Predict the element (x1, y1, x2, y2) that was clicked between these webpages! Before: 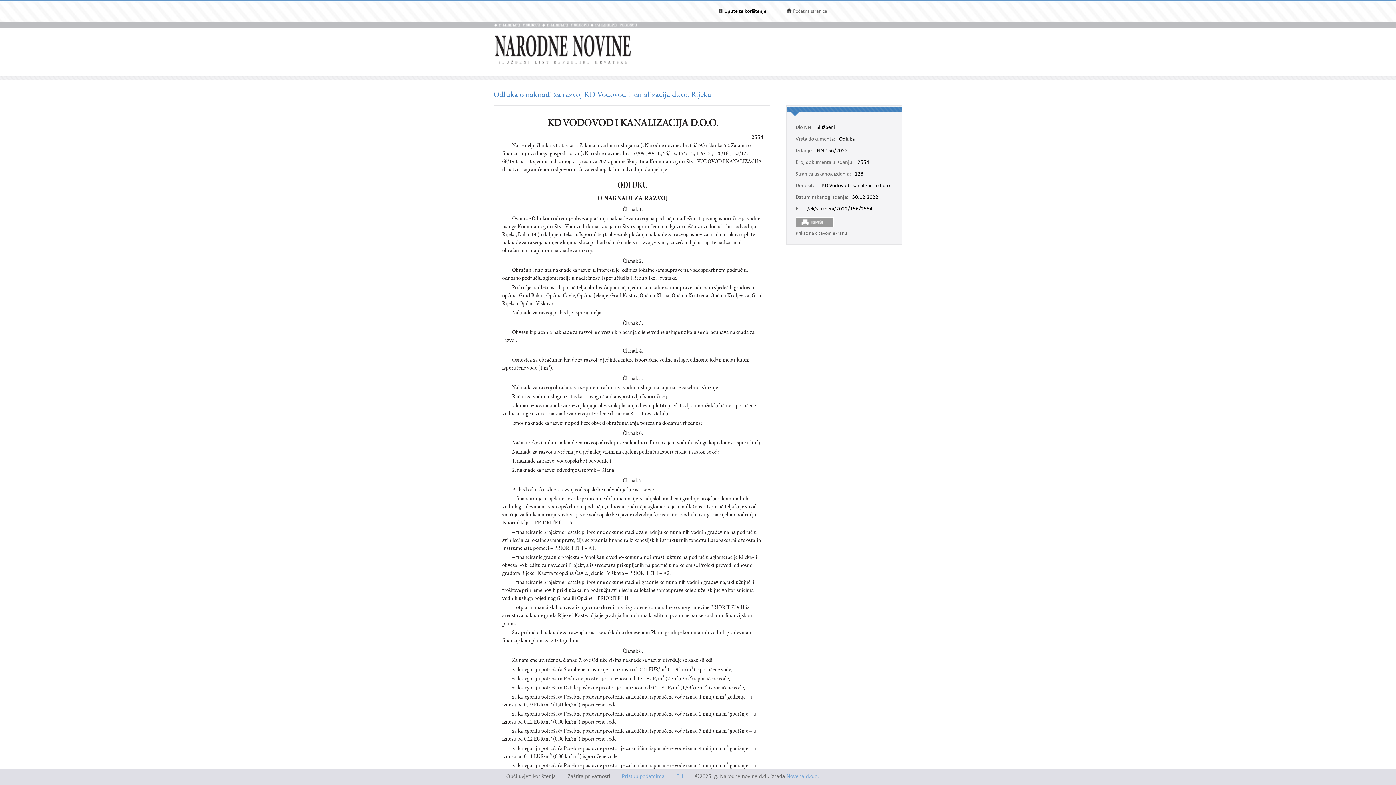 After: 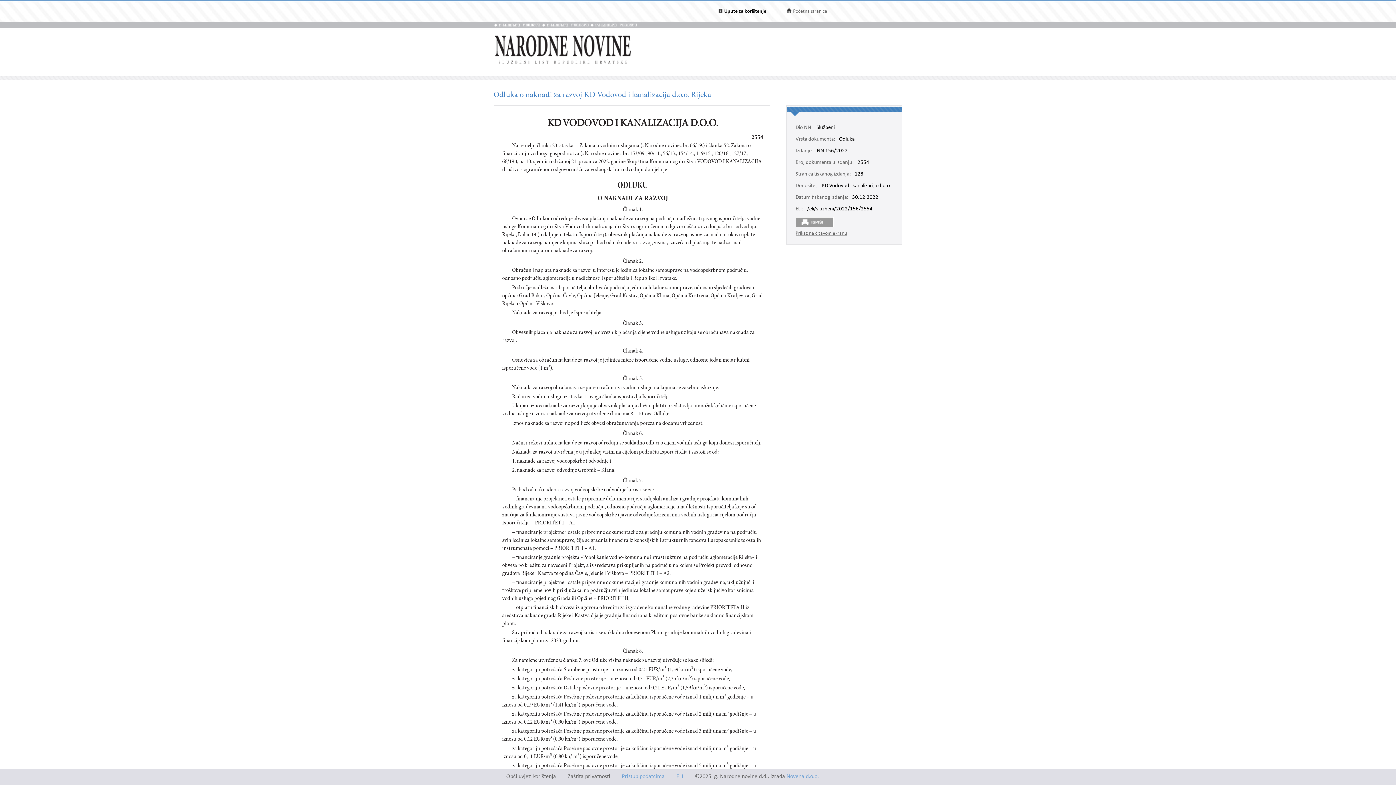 Action: bbox: (807, 206, 872, 212) label: /eli/sluzbeni/2022/156/2554